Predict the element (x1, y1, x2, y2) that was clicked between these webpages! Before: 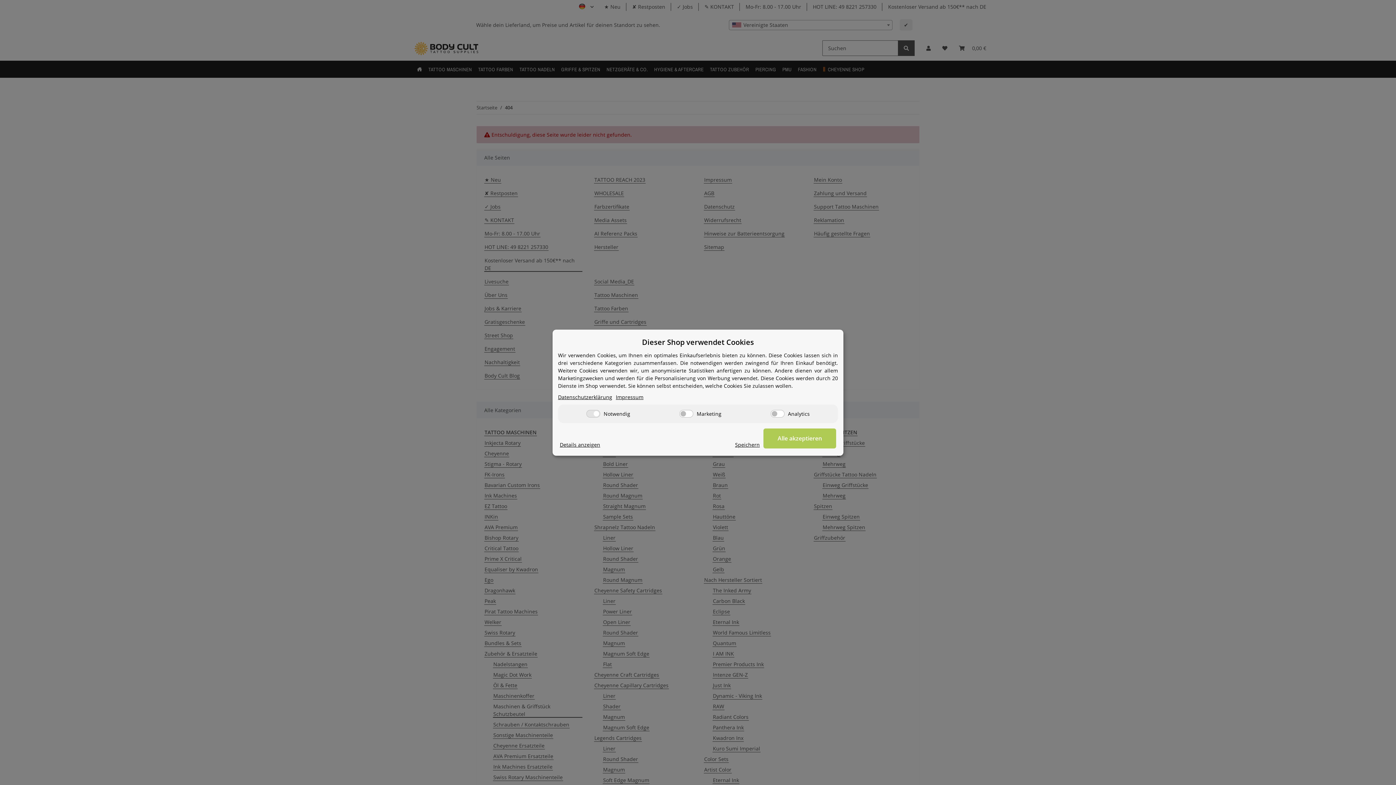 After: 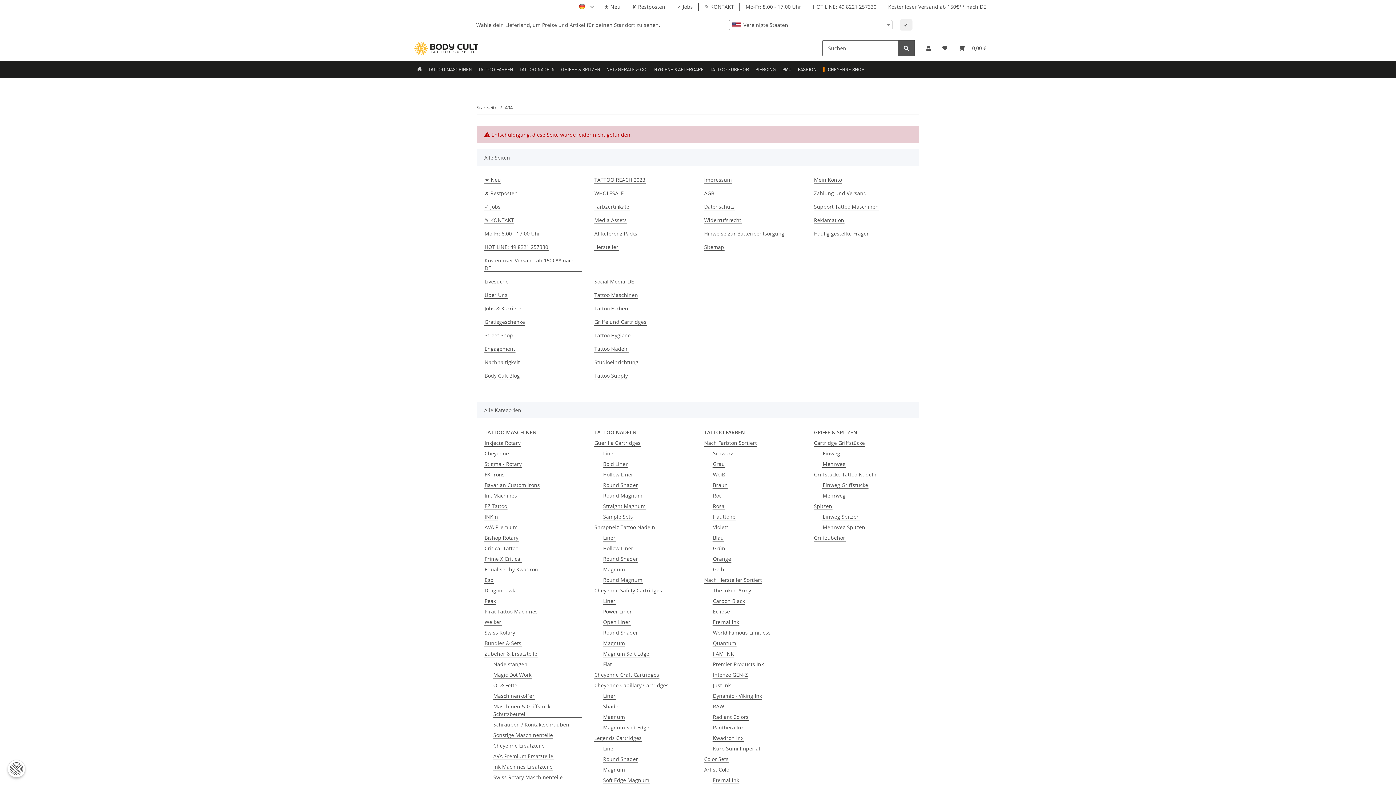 Action: label: Speichern bbox: (735, 440, 760, 448)